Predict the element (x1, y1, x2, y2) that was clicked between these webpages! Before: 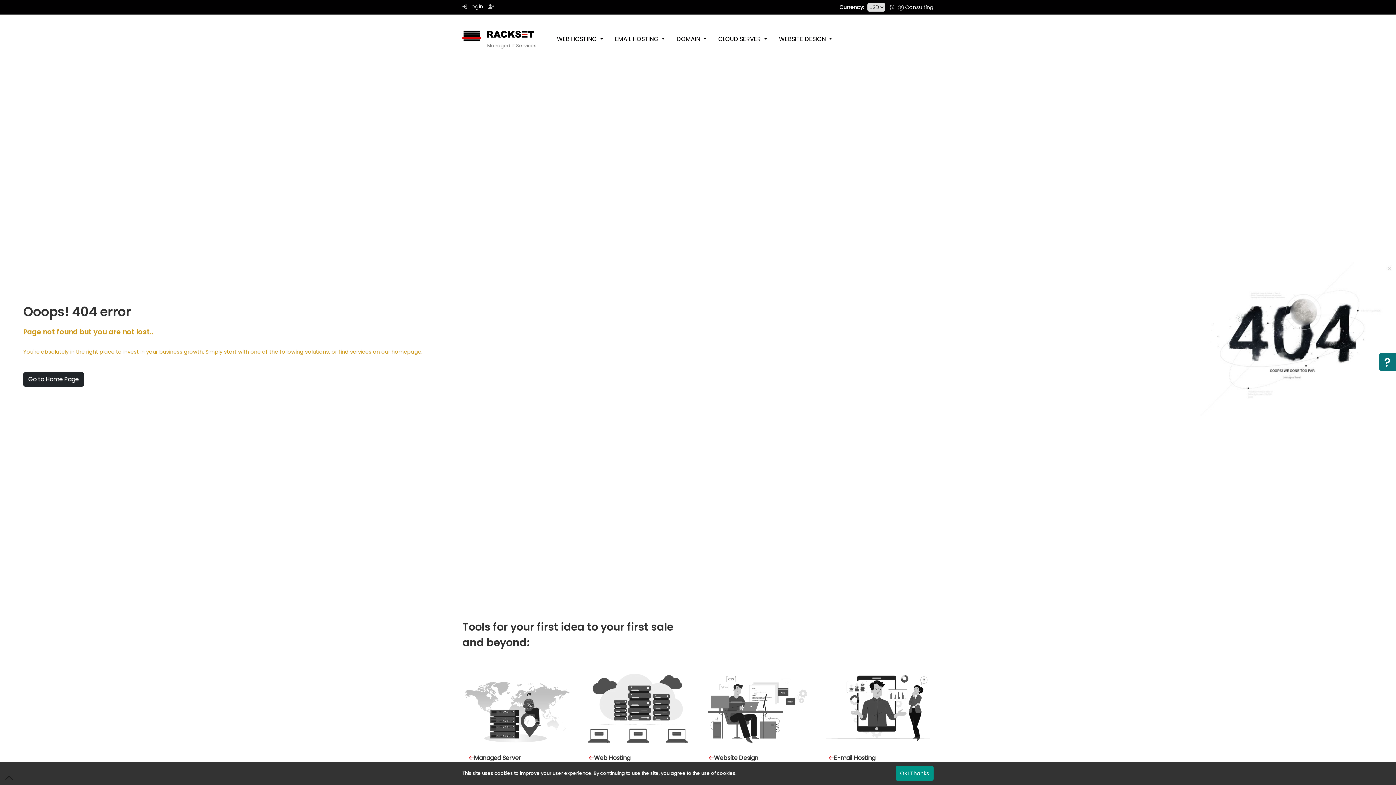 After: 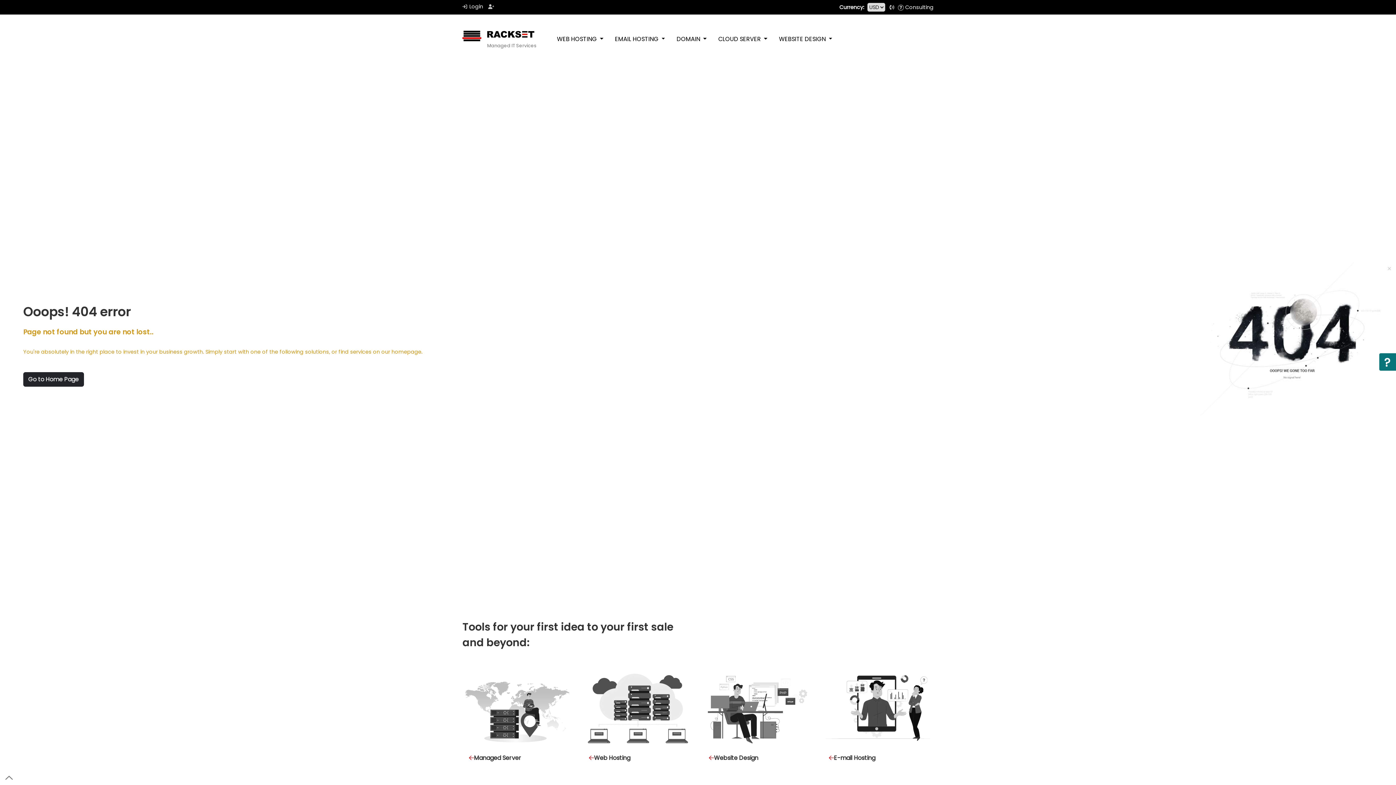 Action: label: OK! Thanks bbox: (896, 766, 933, 781)